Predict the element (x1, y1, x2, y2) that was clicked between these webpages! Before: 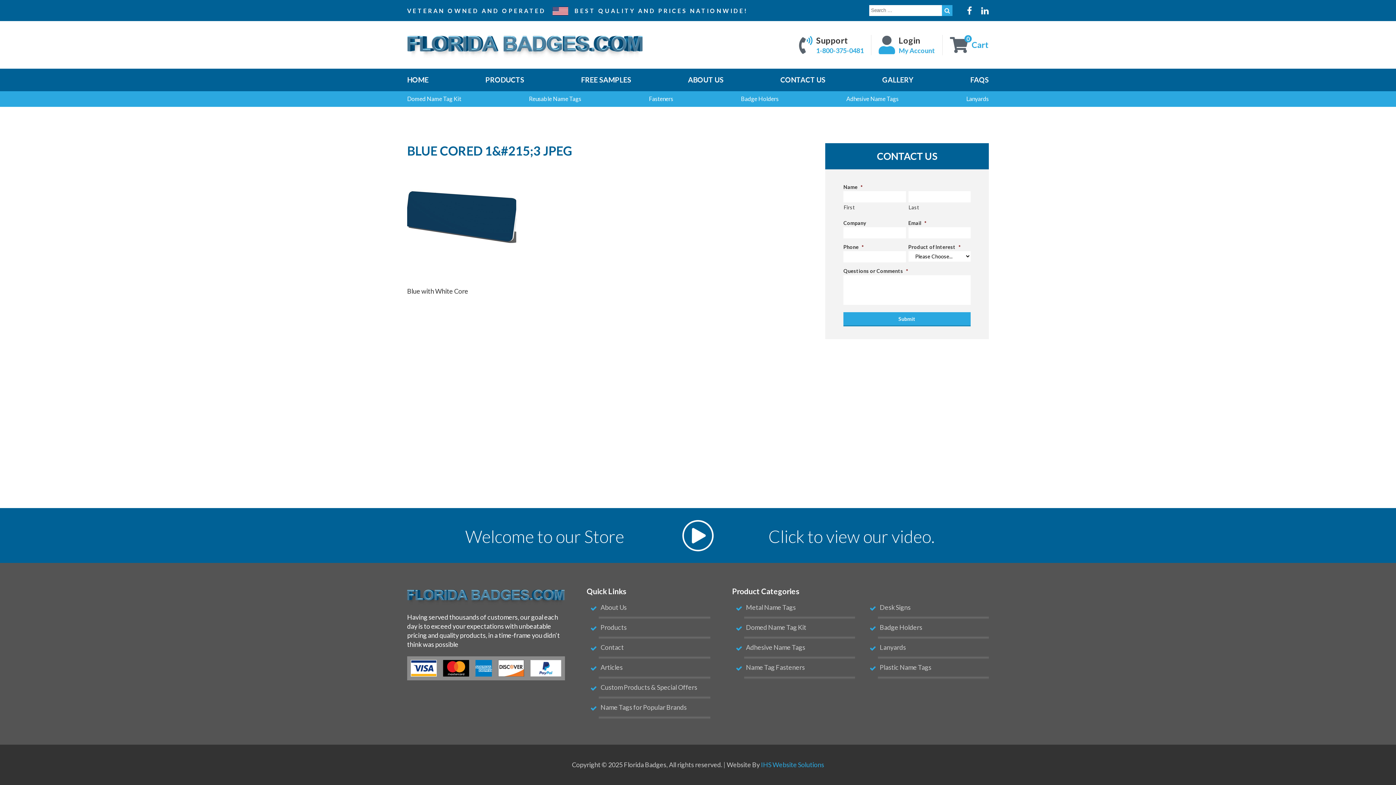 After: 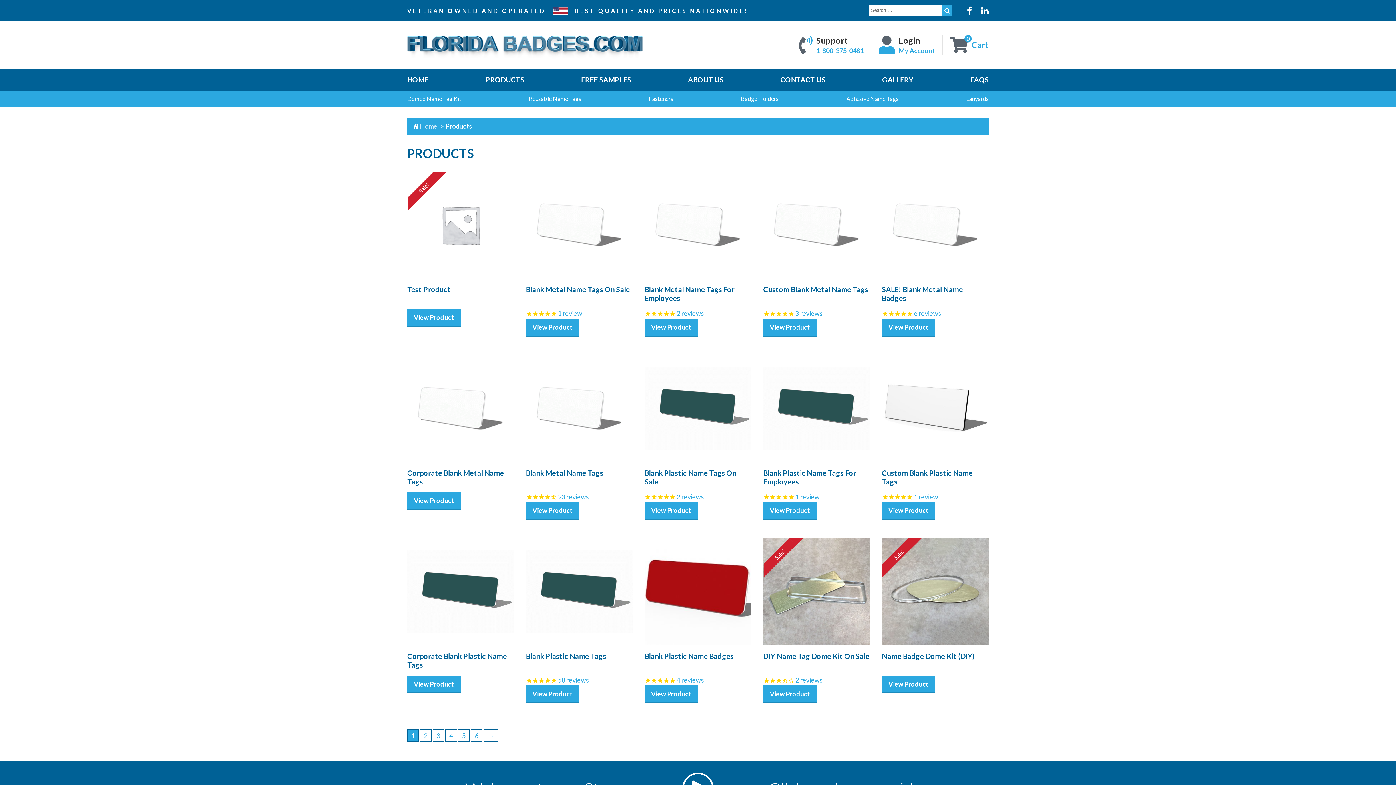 Action: bbox: (598, 623, 710, 639) label: Products